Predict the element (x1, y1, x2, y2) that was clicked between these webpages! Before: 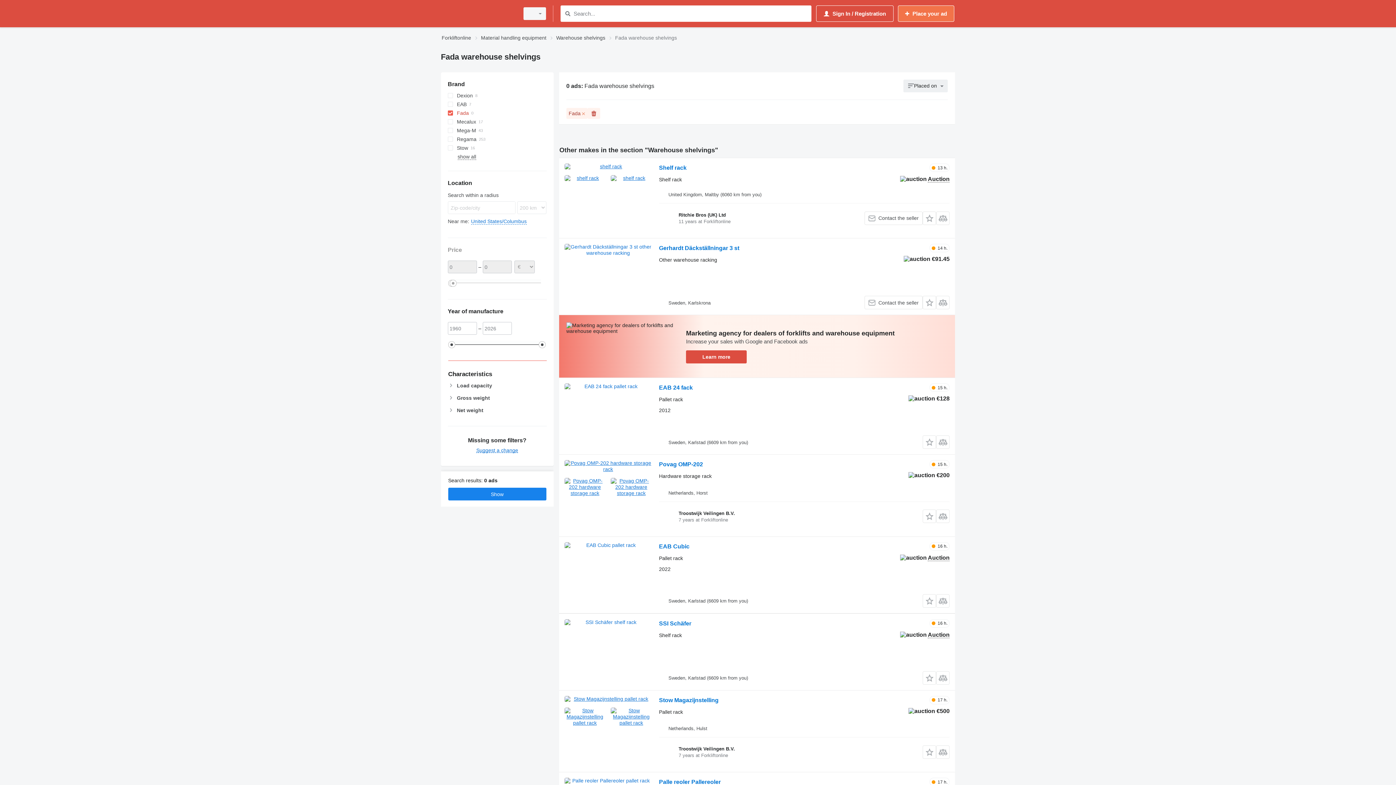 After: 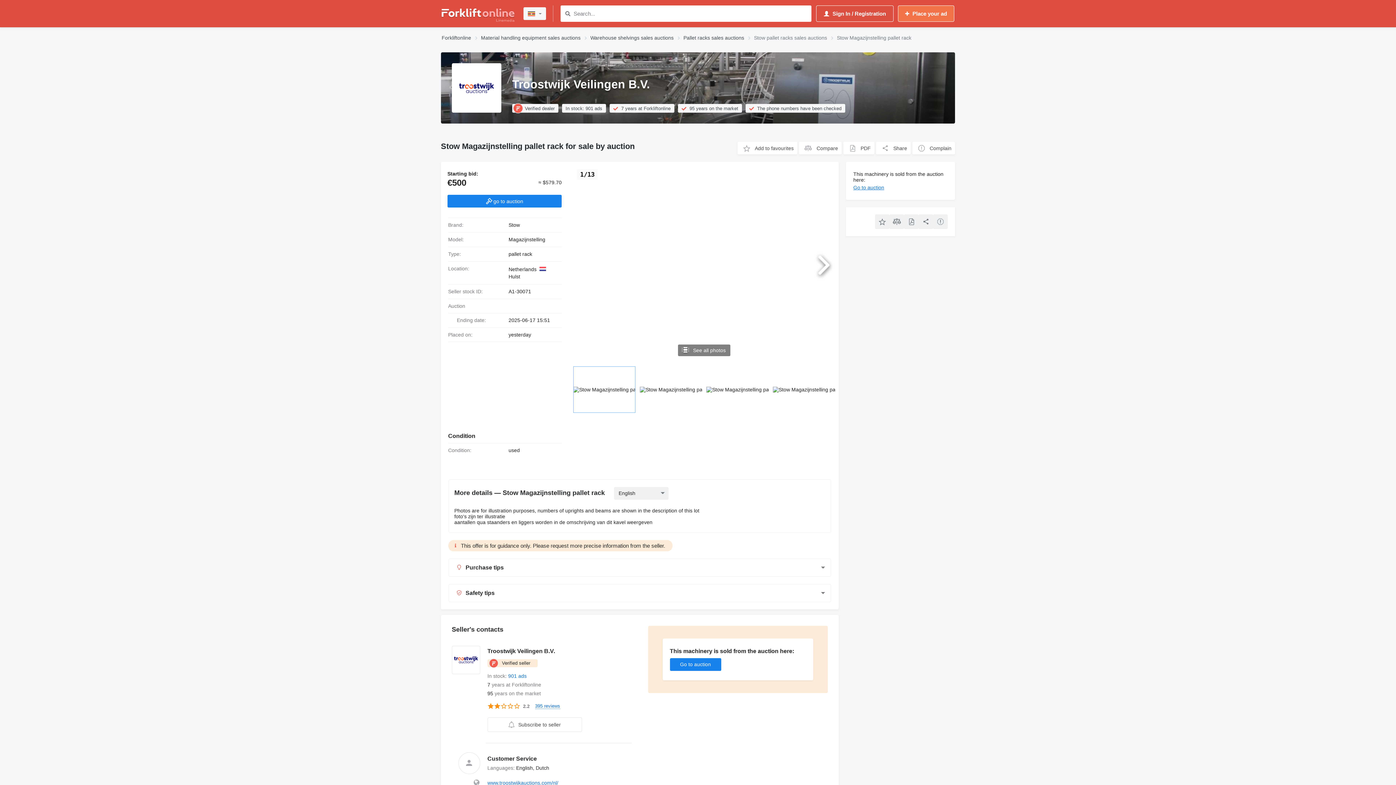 Action: bbox: (564, 696, 651, 726)